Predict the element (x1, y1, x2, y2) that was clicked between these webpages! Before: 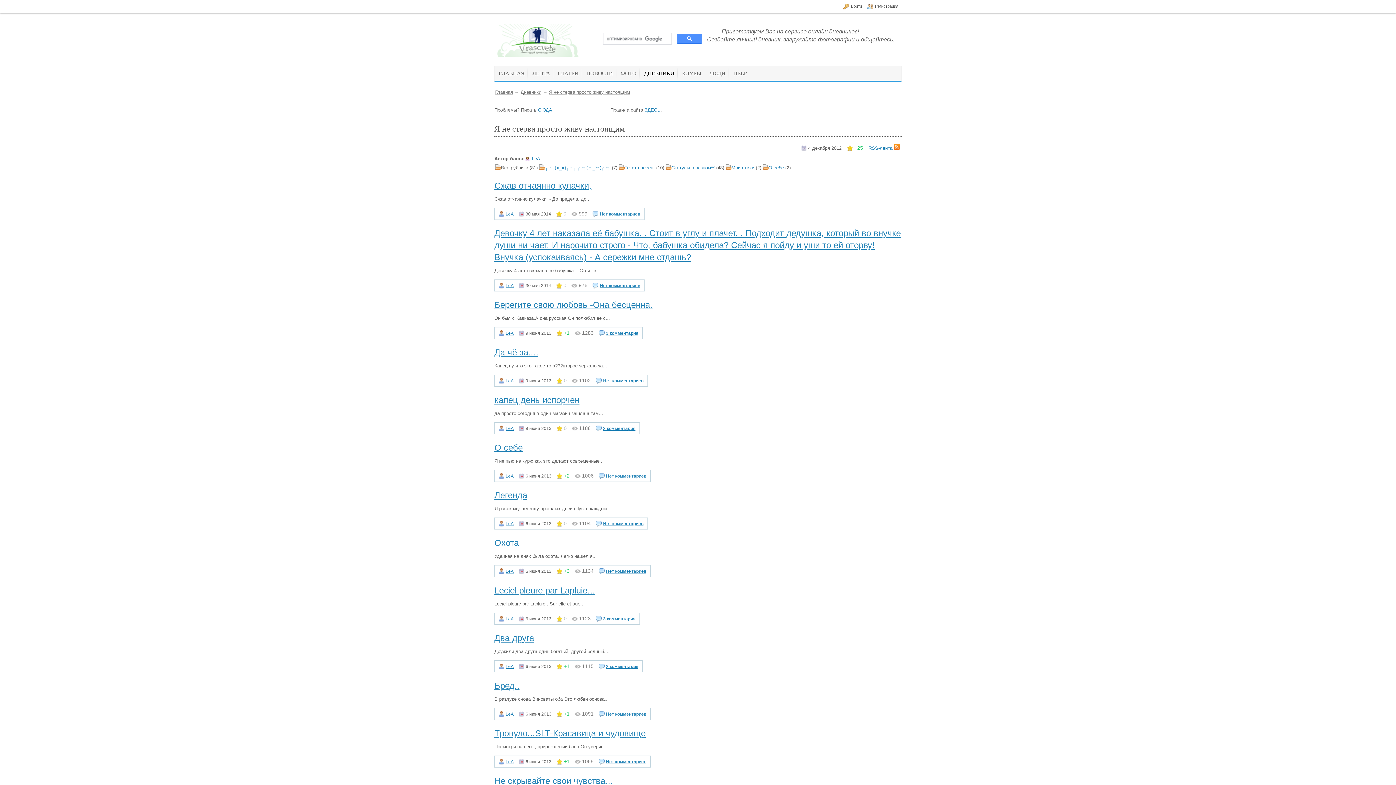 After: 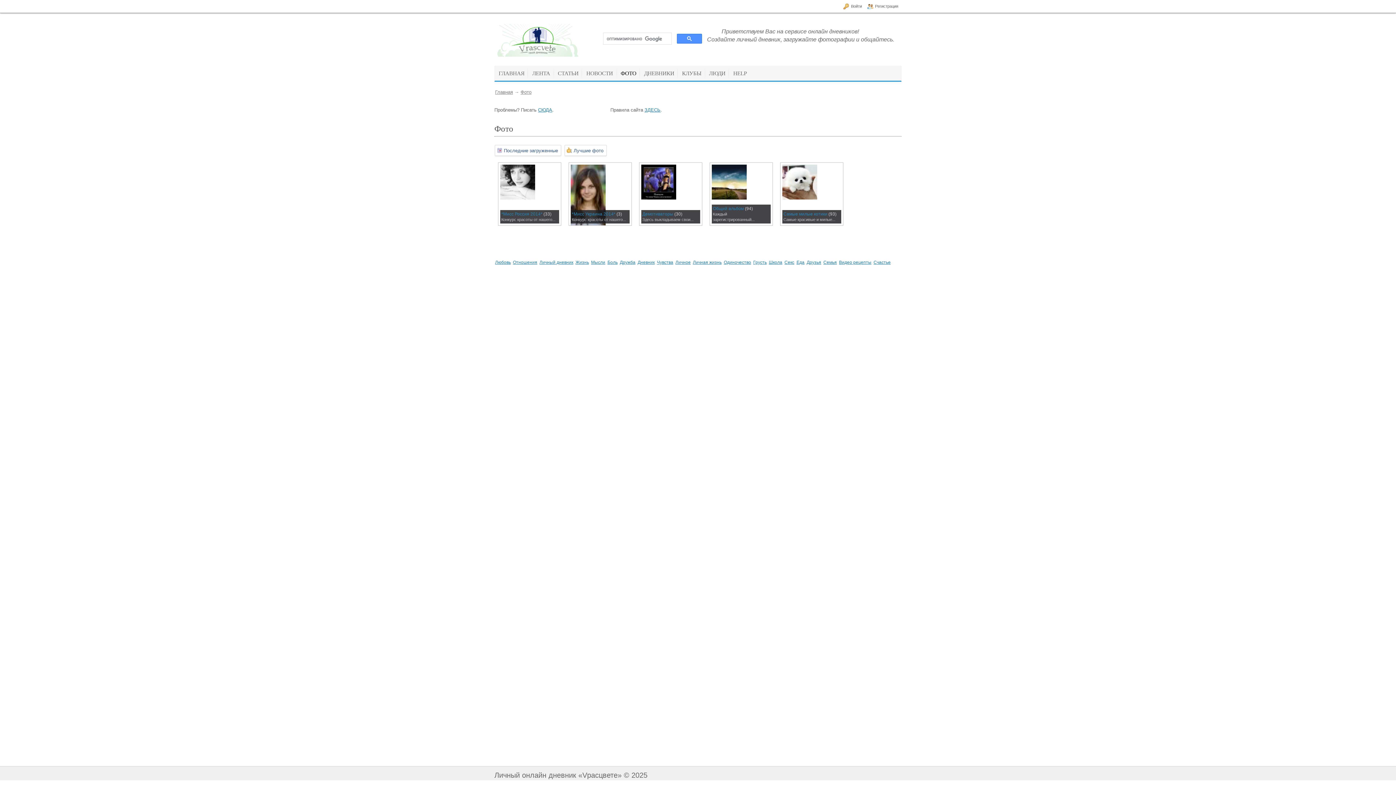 Action: bbox: (616, 66, 640, 80) label: ФОТО